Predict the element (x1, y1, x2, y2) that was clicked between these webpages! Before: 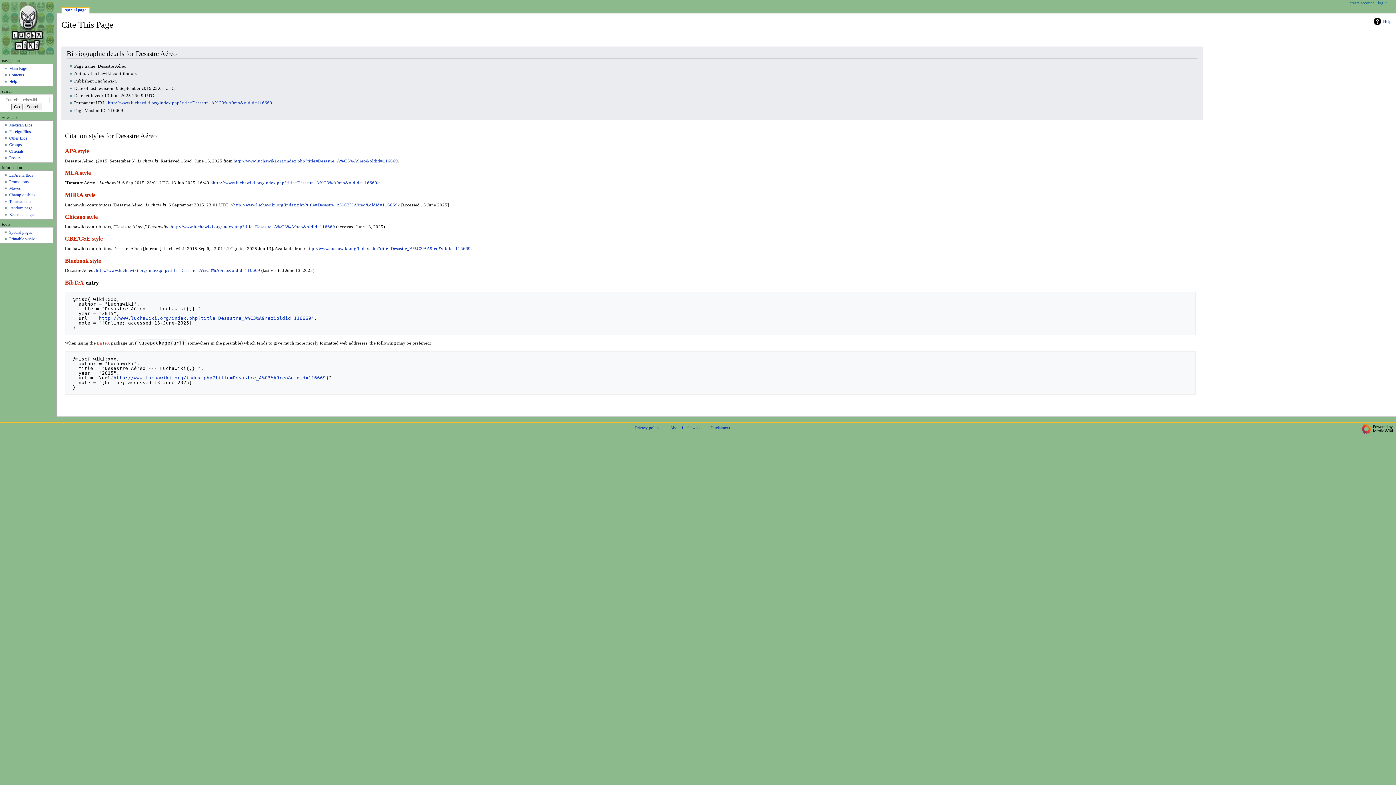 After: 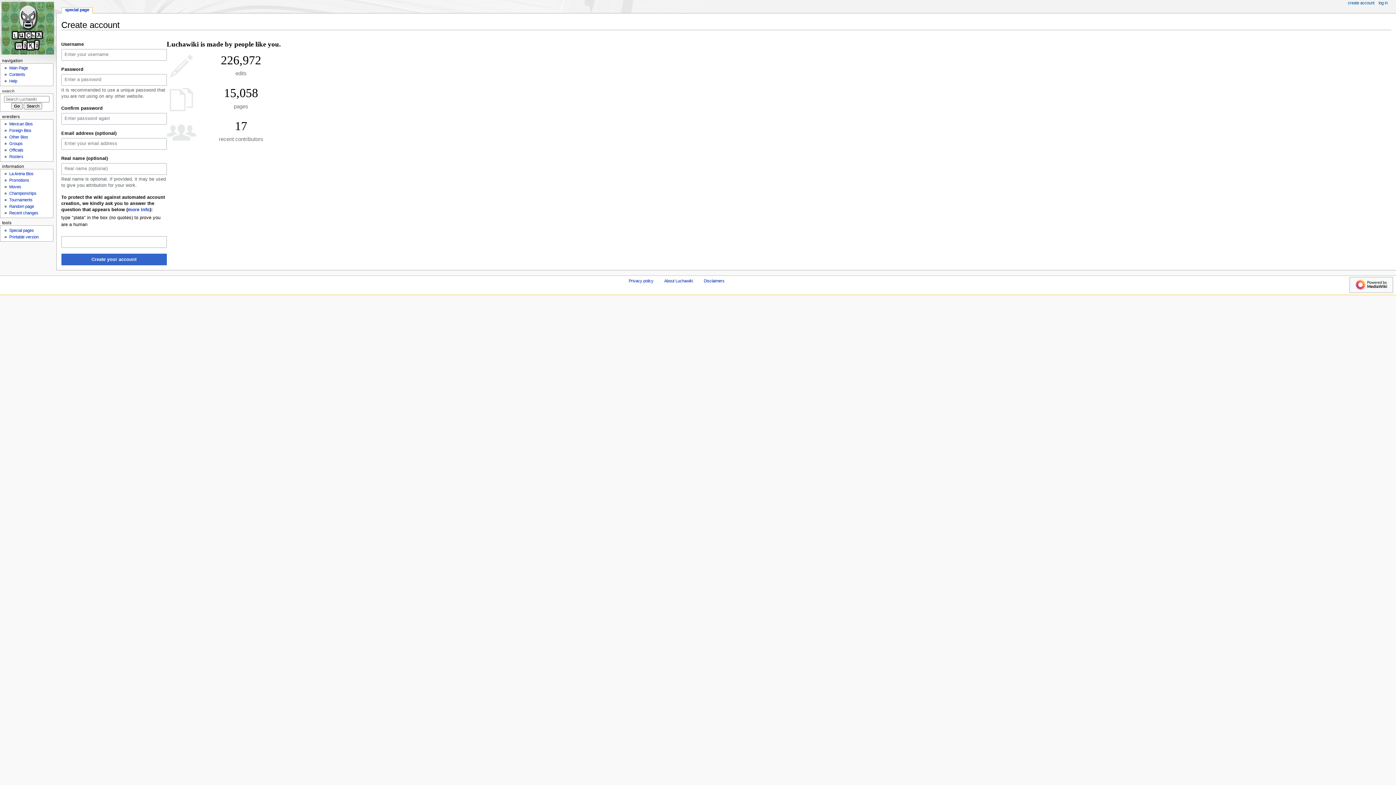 Action: label: create account bbox: (1350, 0, 1374, 5)